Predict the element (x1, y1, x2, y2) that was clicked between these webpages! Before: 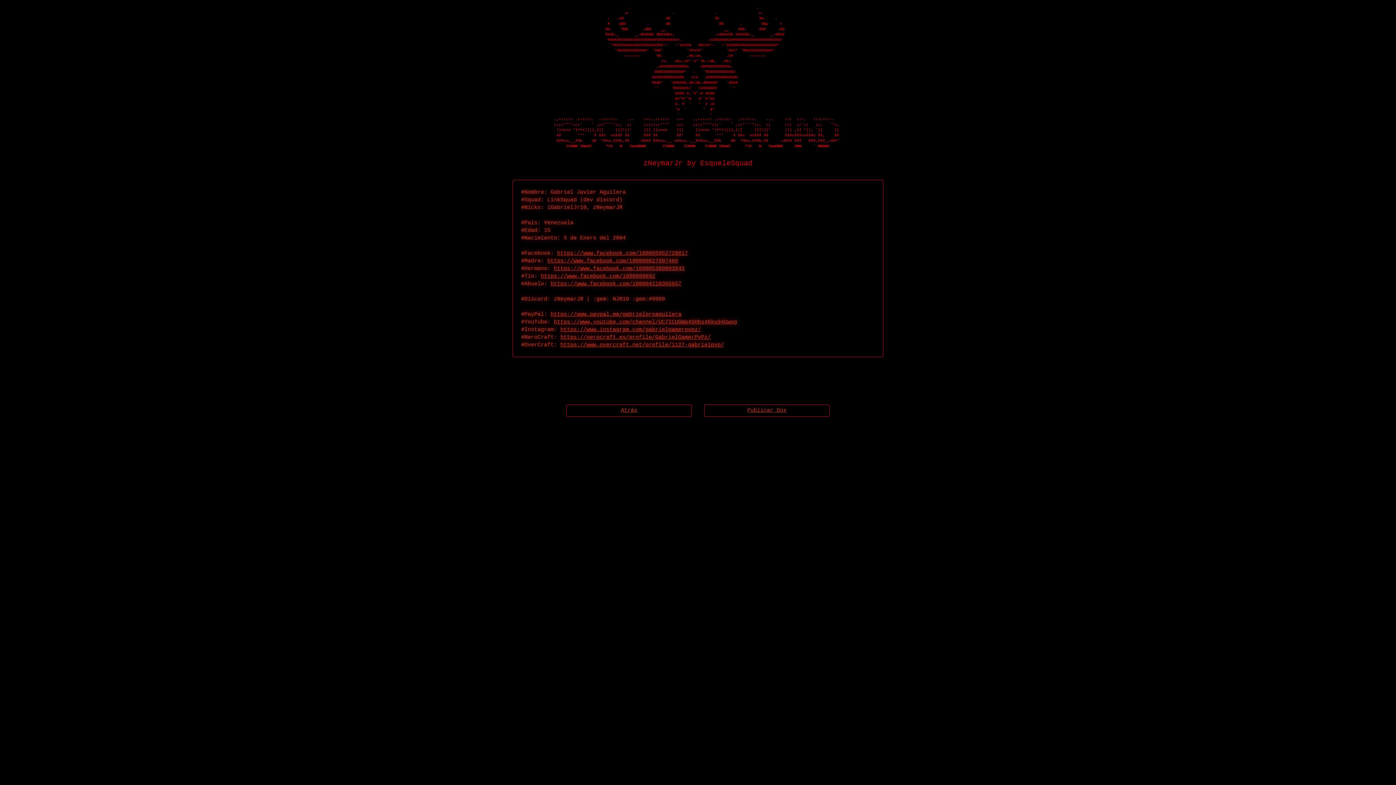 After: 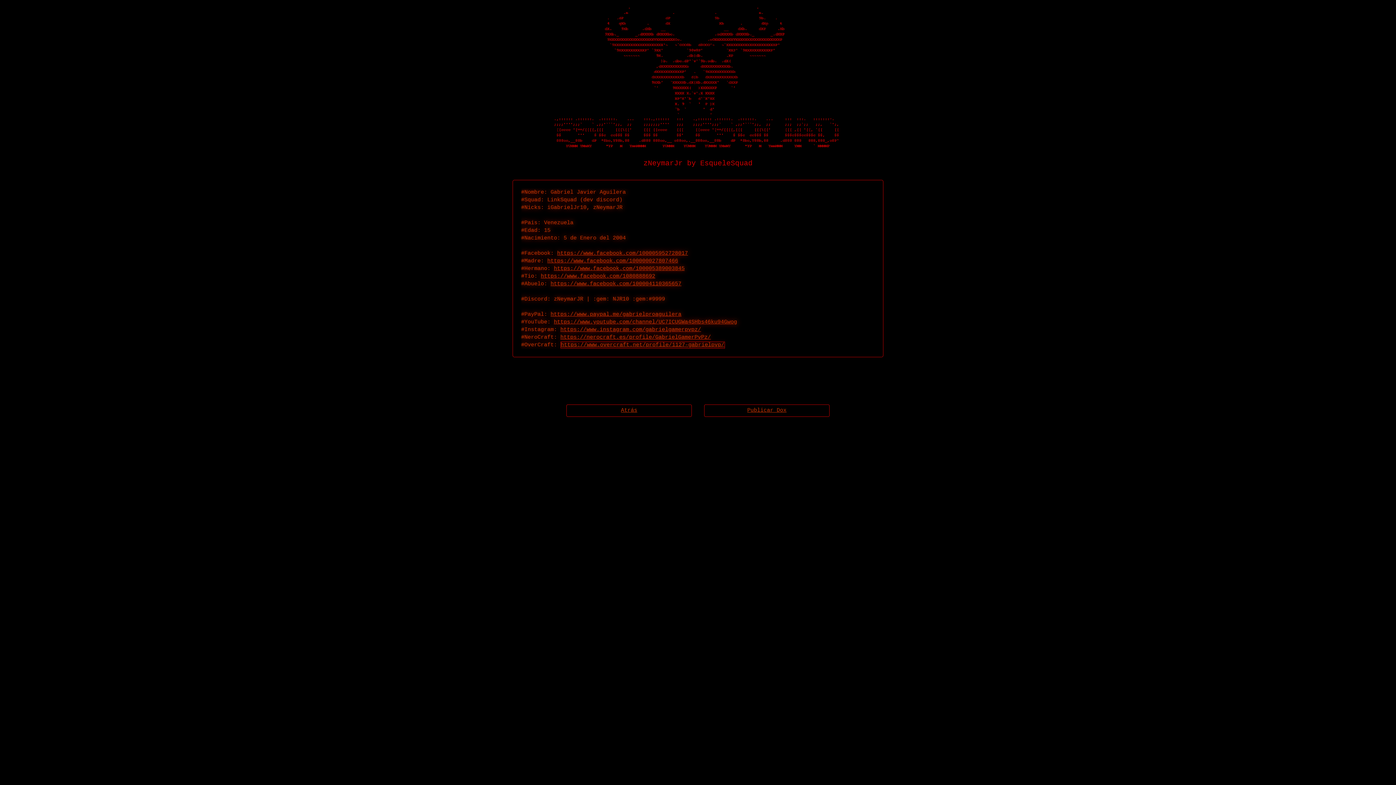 Action: label: https://www.overcraft.net/profile/1127-gabrielpvp/ bbox: (560, 342, 724, 348)